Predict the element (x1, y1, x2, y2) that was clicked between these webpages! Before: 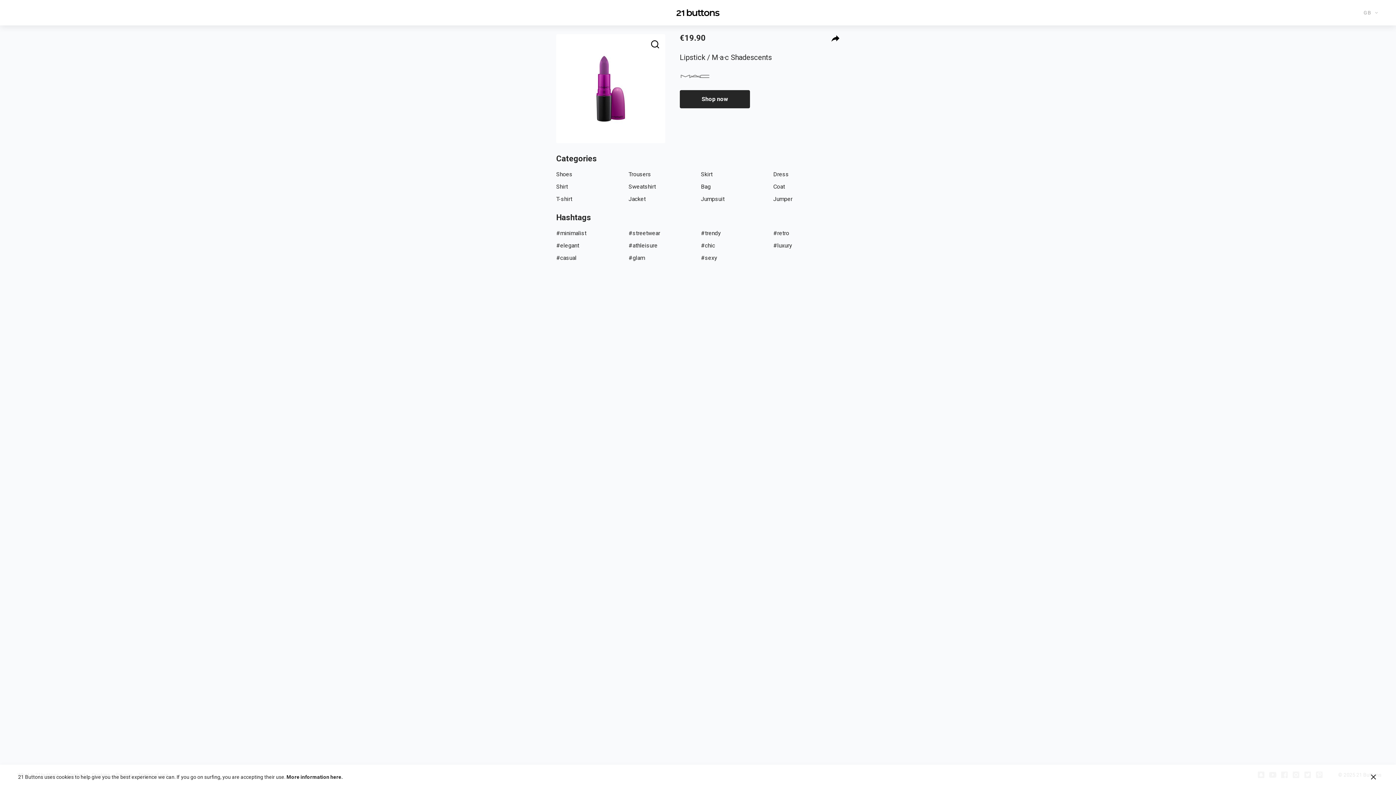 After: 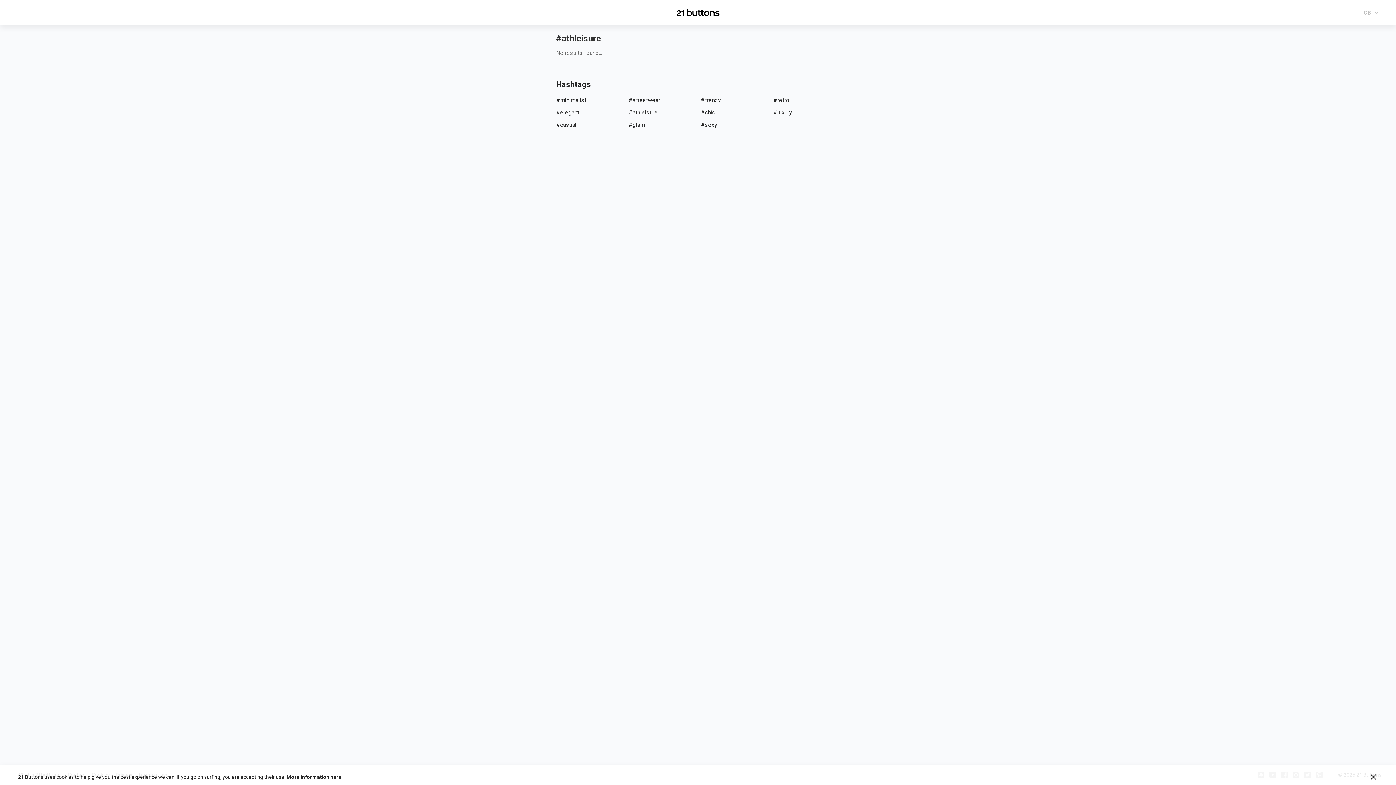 Action: bbox: (628, 242, 657, 249) label: #athleisure